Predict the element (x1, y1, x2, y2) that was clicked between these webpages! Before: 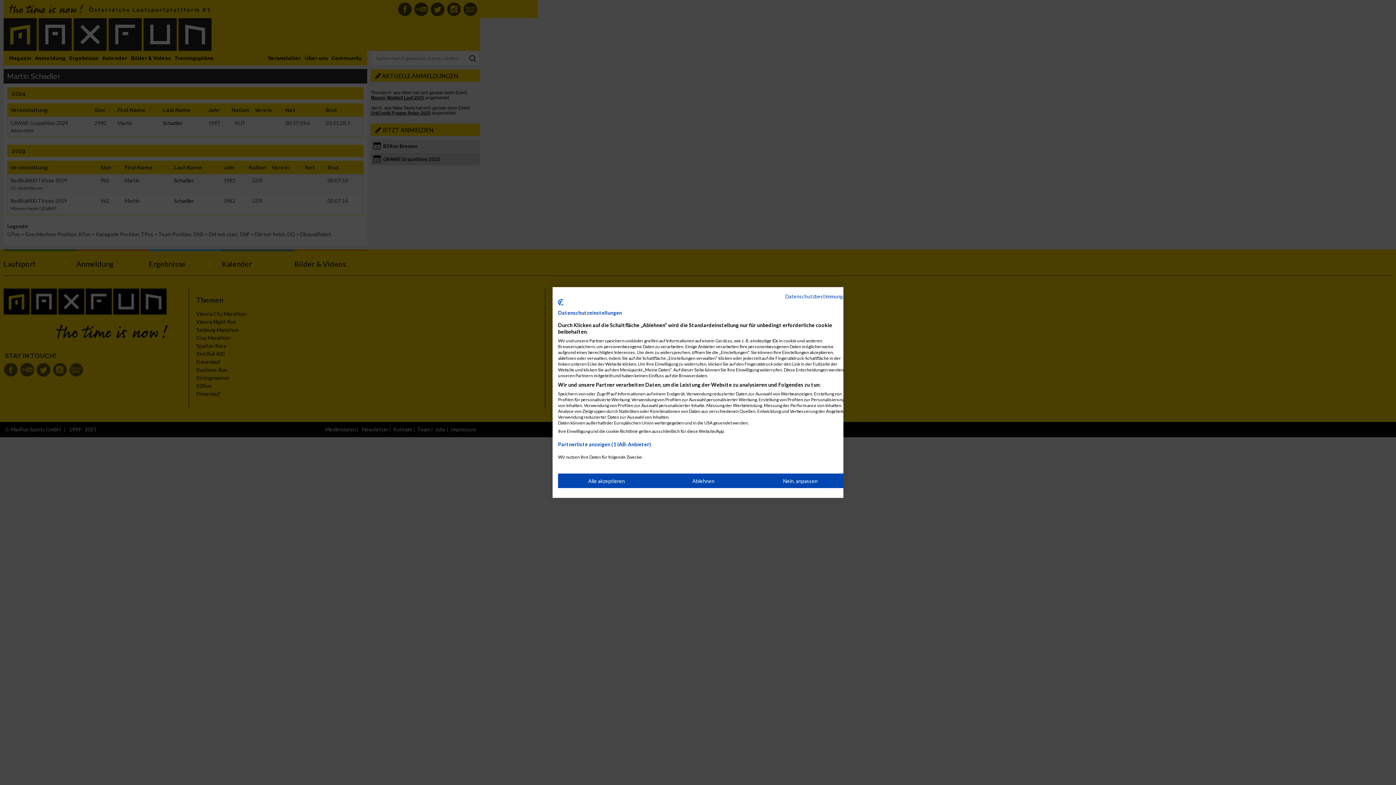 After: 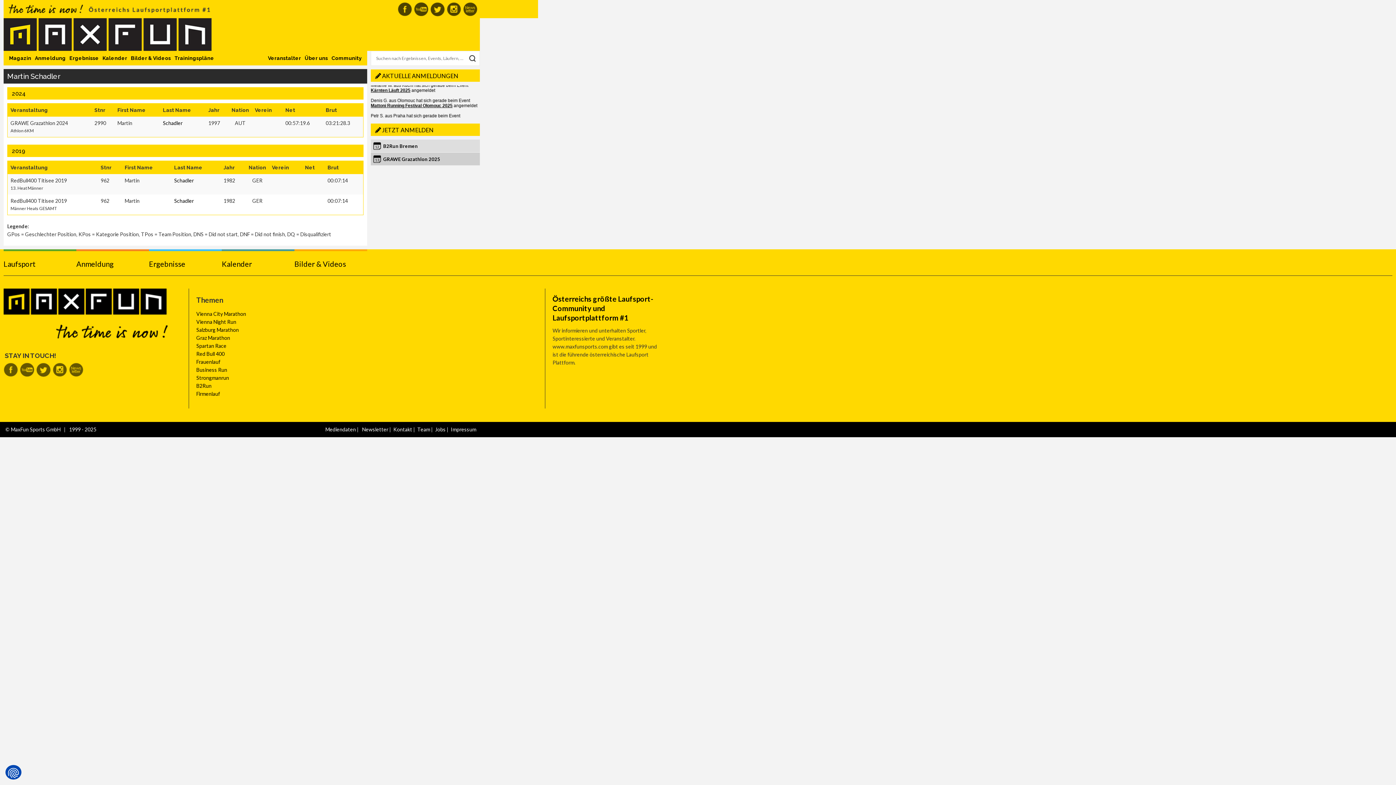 Action: label: Alle verweigern cookies bbox: (655, 473, 752, 488)